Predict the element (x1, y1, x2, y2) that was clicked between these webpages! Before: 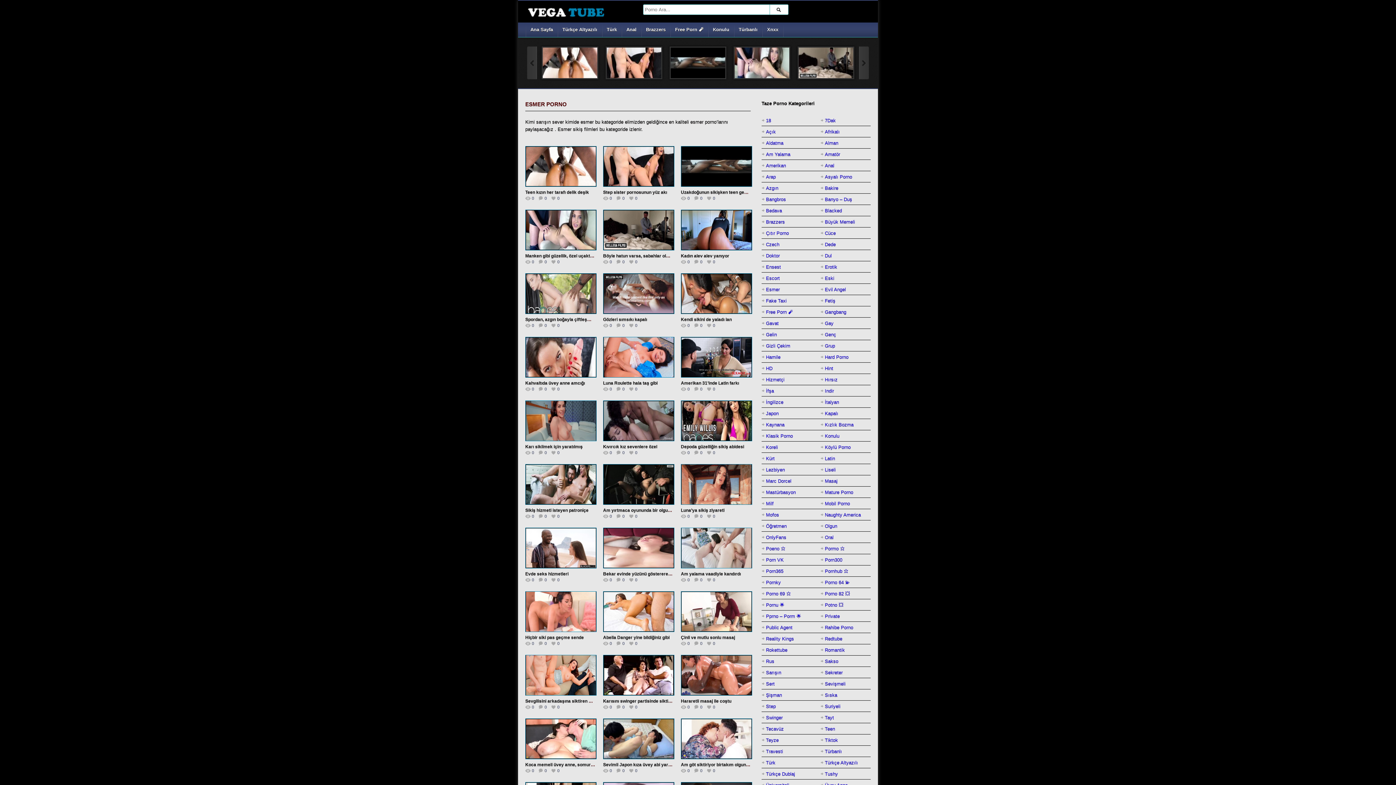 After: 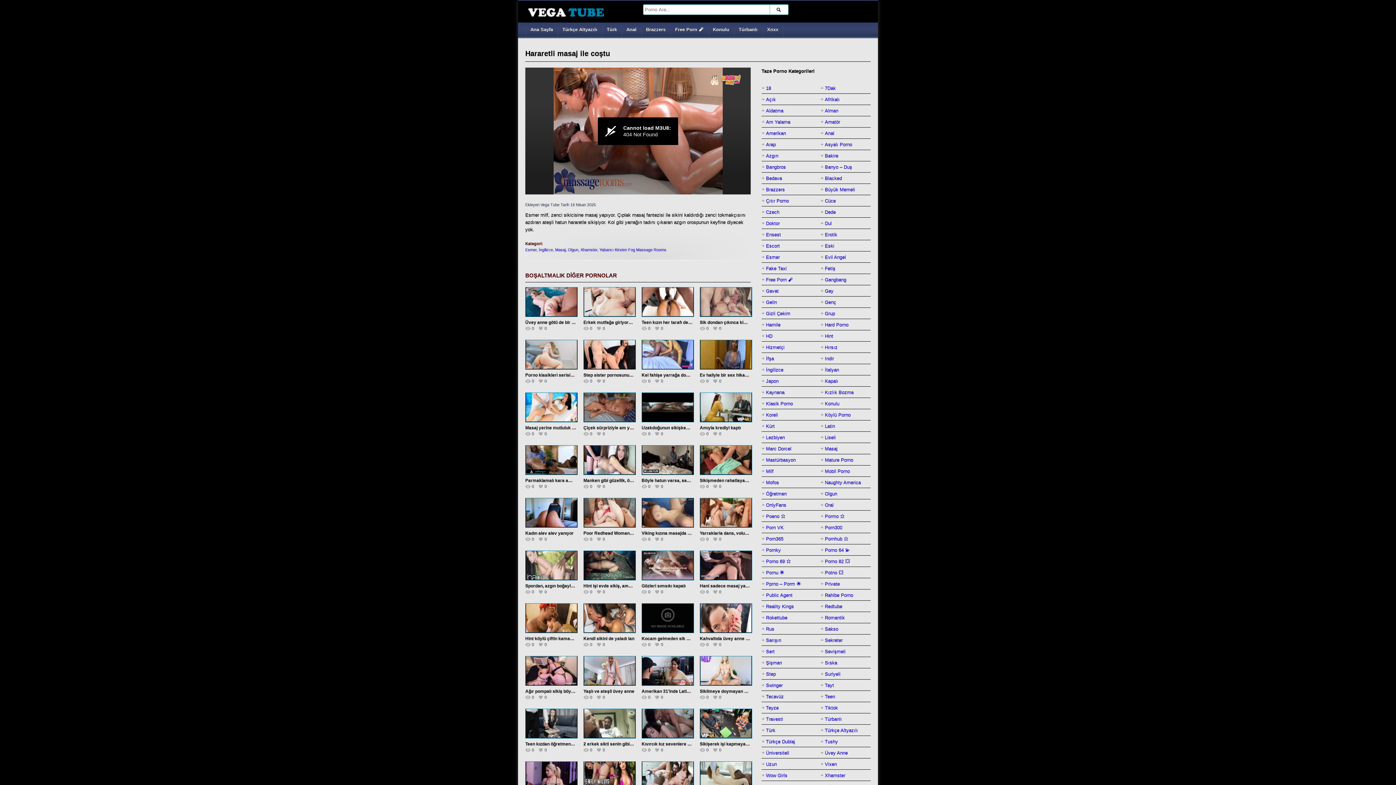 Action: bbox: (681, 698, 731, 704) label: Hararetli masaj ile coştu